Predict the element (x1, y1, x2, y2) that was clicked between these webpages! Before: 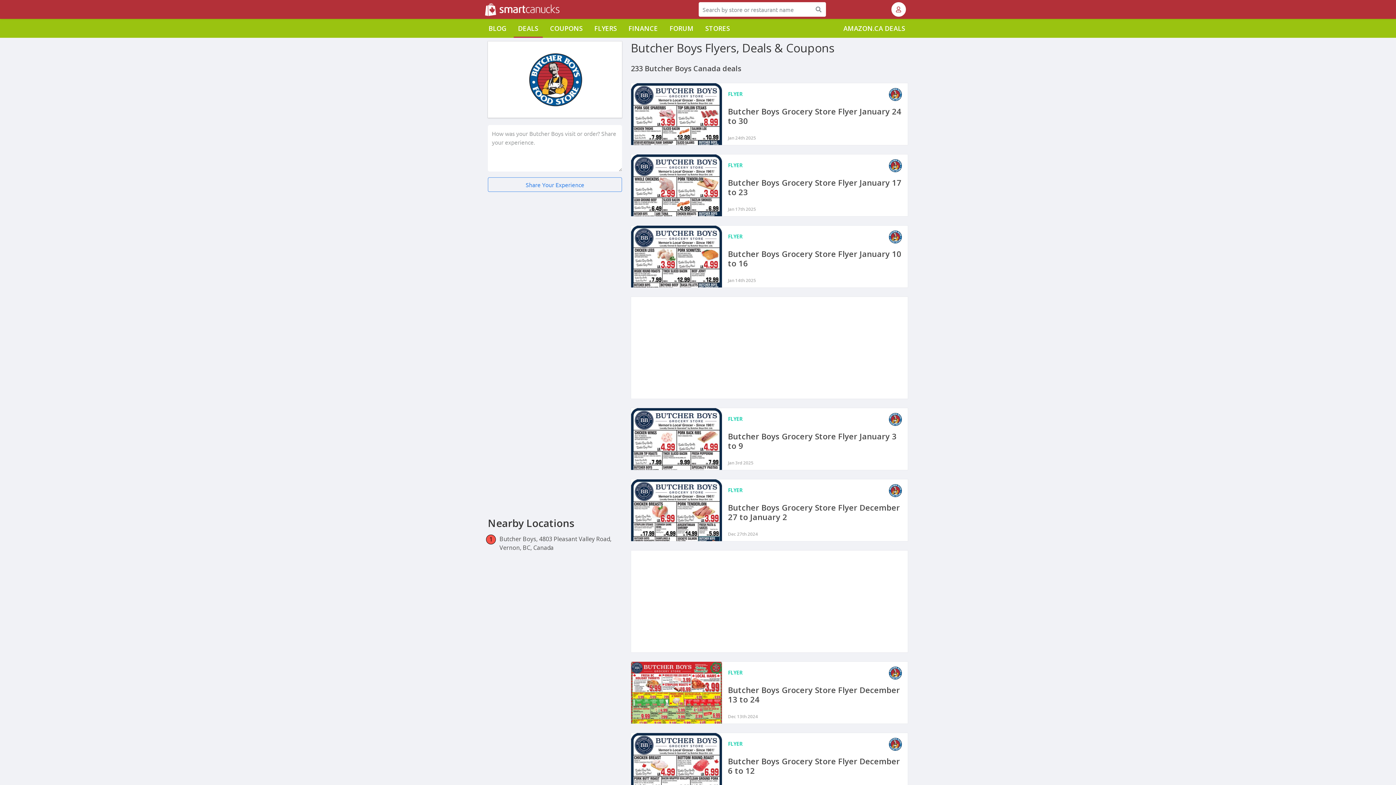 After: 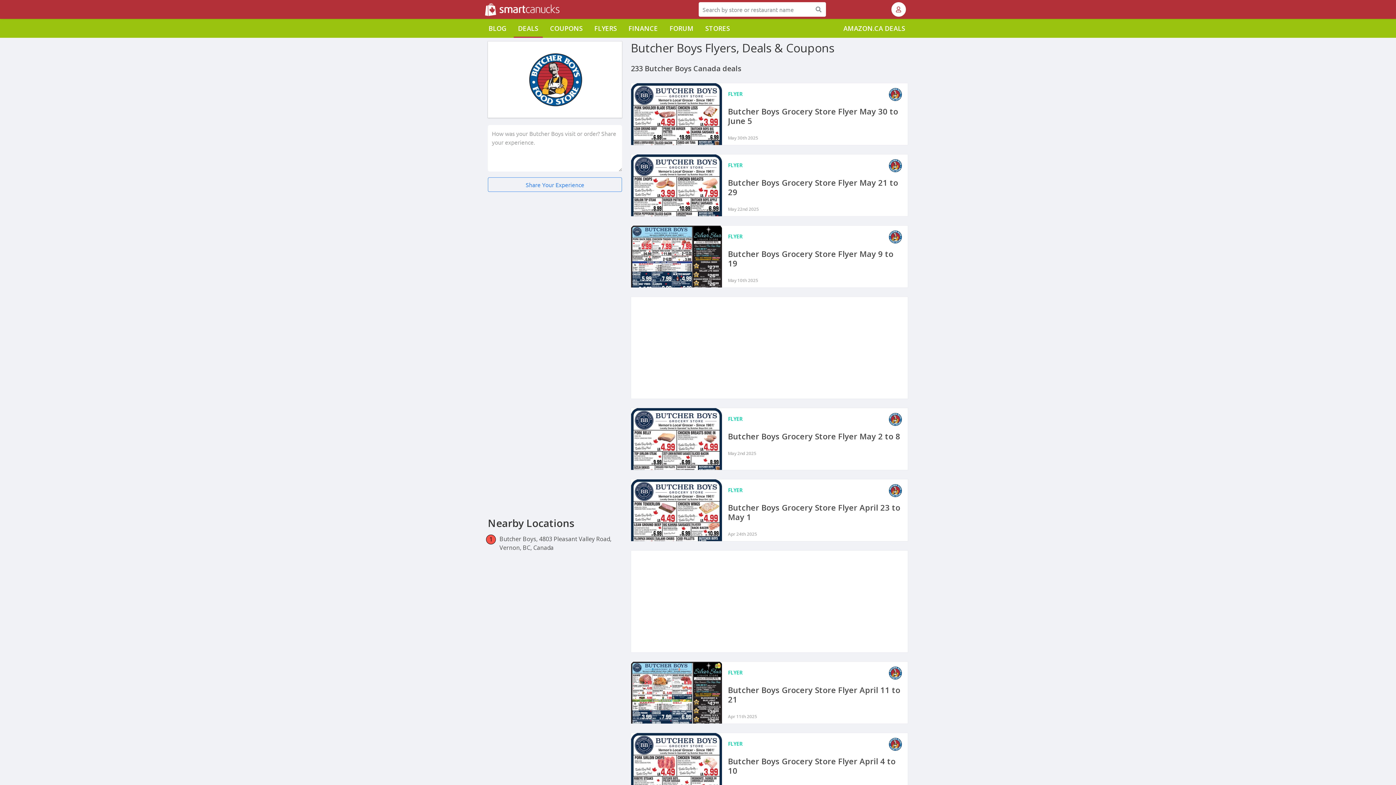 Action: label: Butcher Boys Grocery Store Flyer January 3 to 9 bbox: (631, 408, 908, 470)